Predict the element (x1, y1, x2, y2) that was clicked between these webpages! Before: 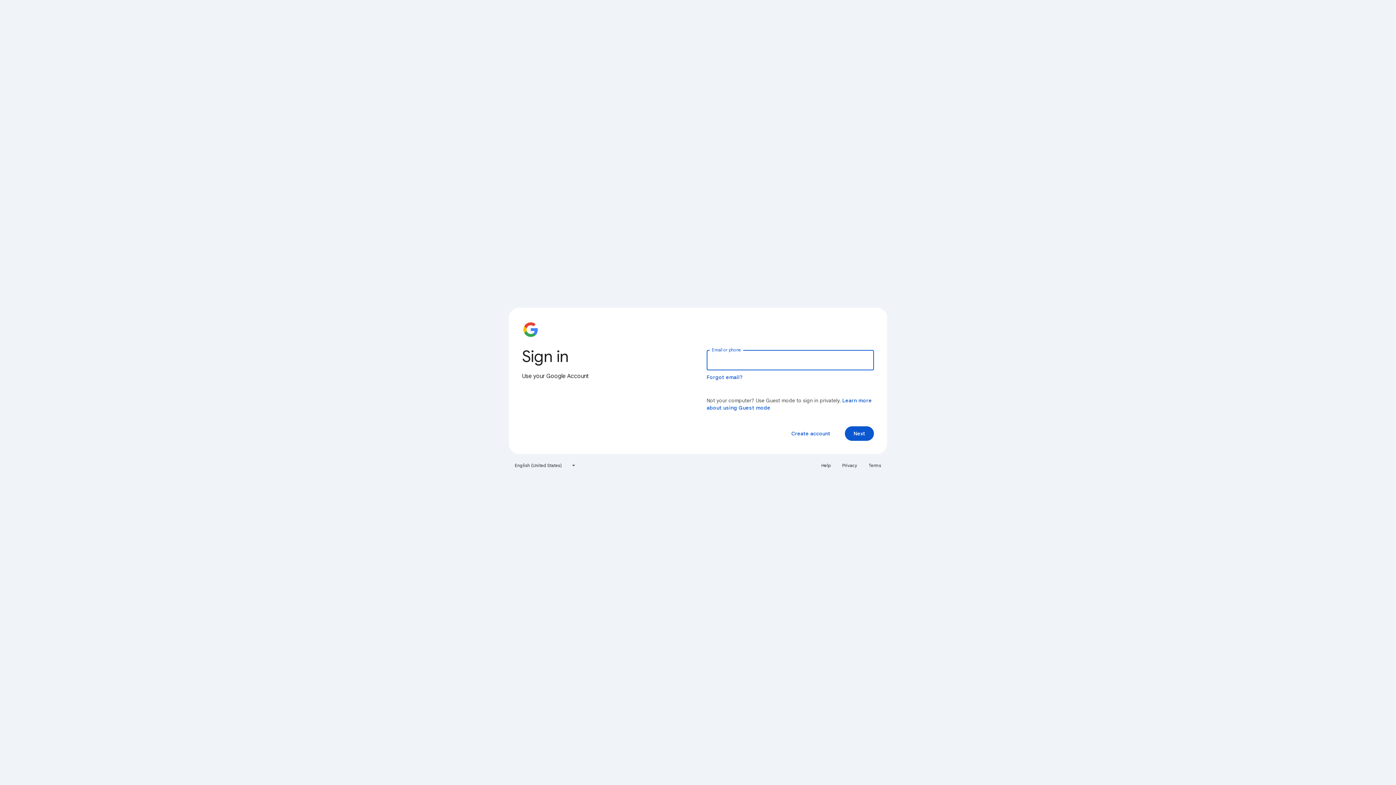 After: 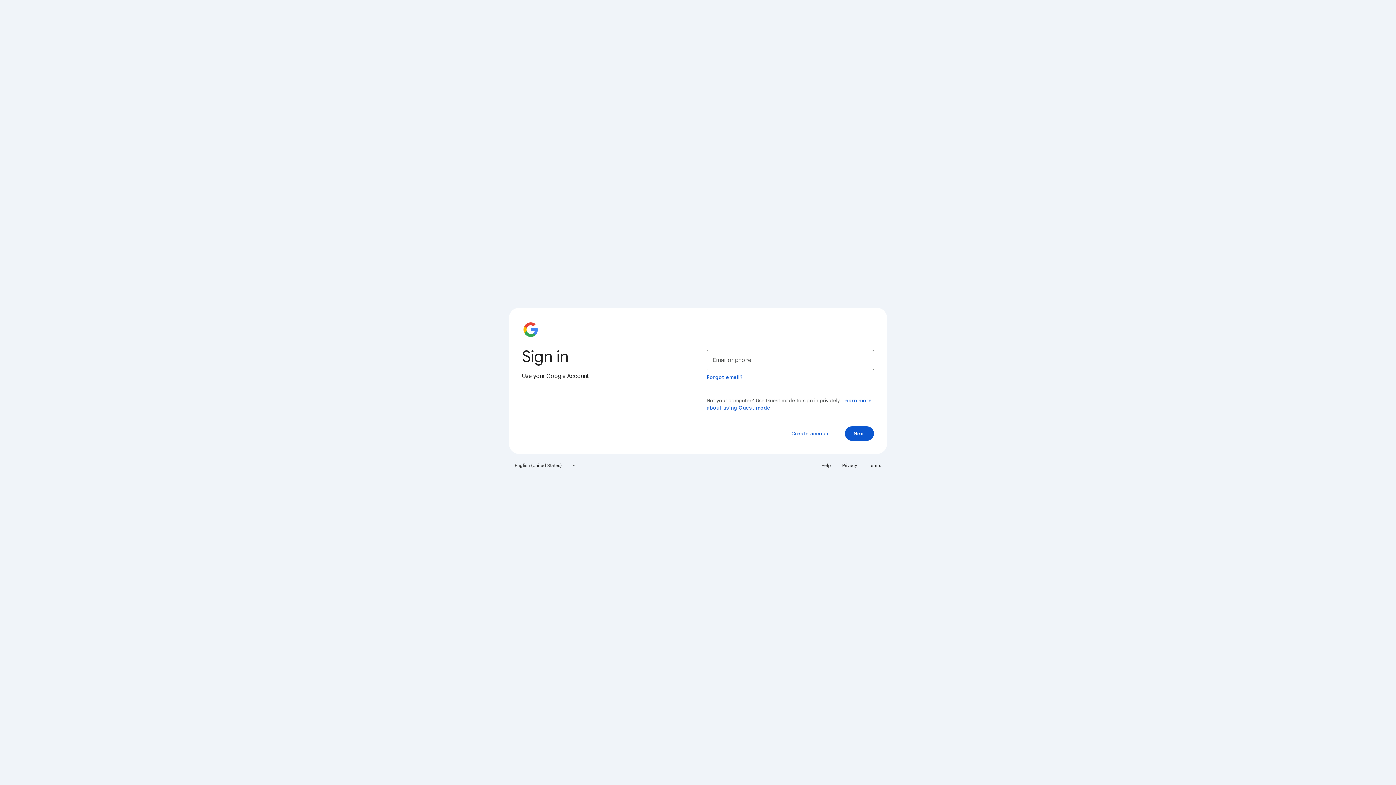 Action: bbox: (864, 460, 885, 471) label: Terms